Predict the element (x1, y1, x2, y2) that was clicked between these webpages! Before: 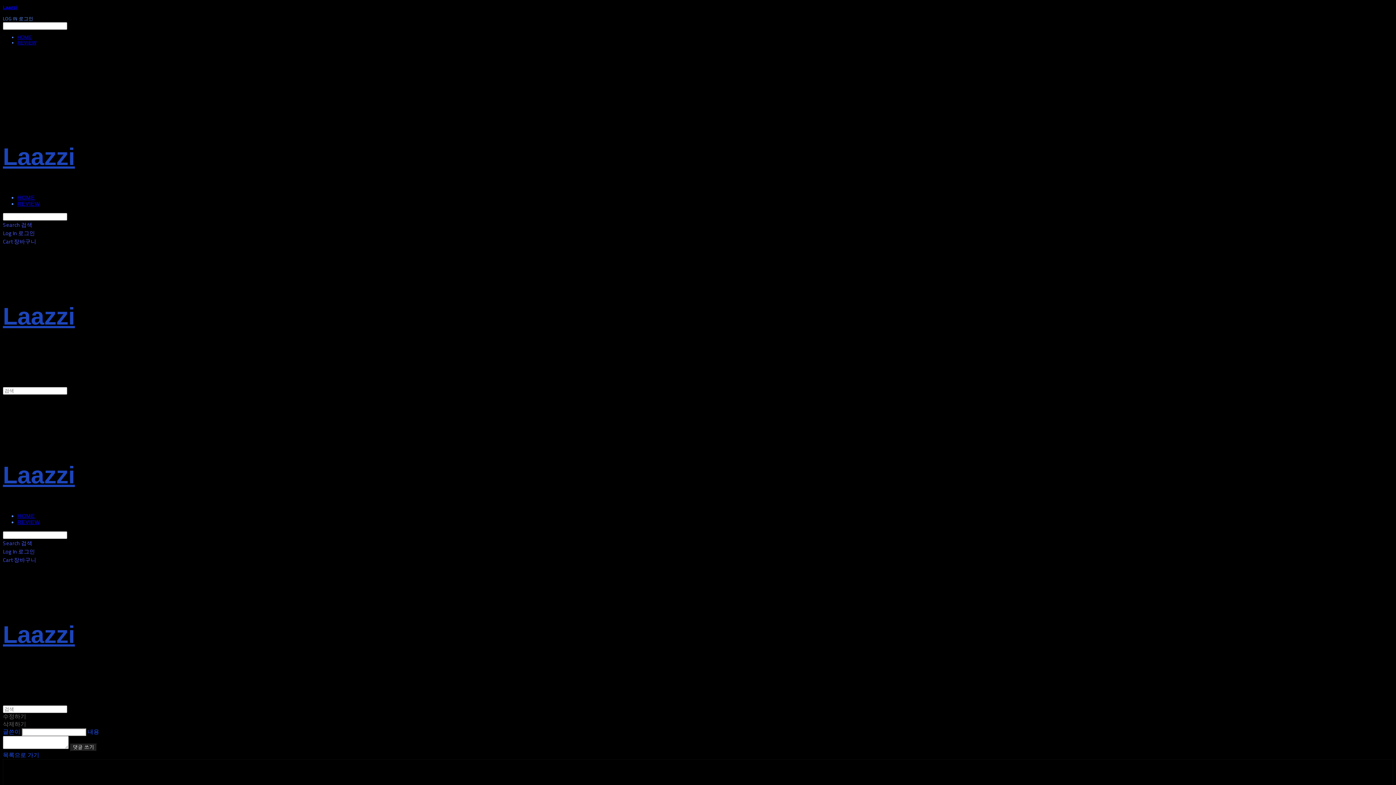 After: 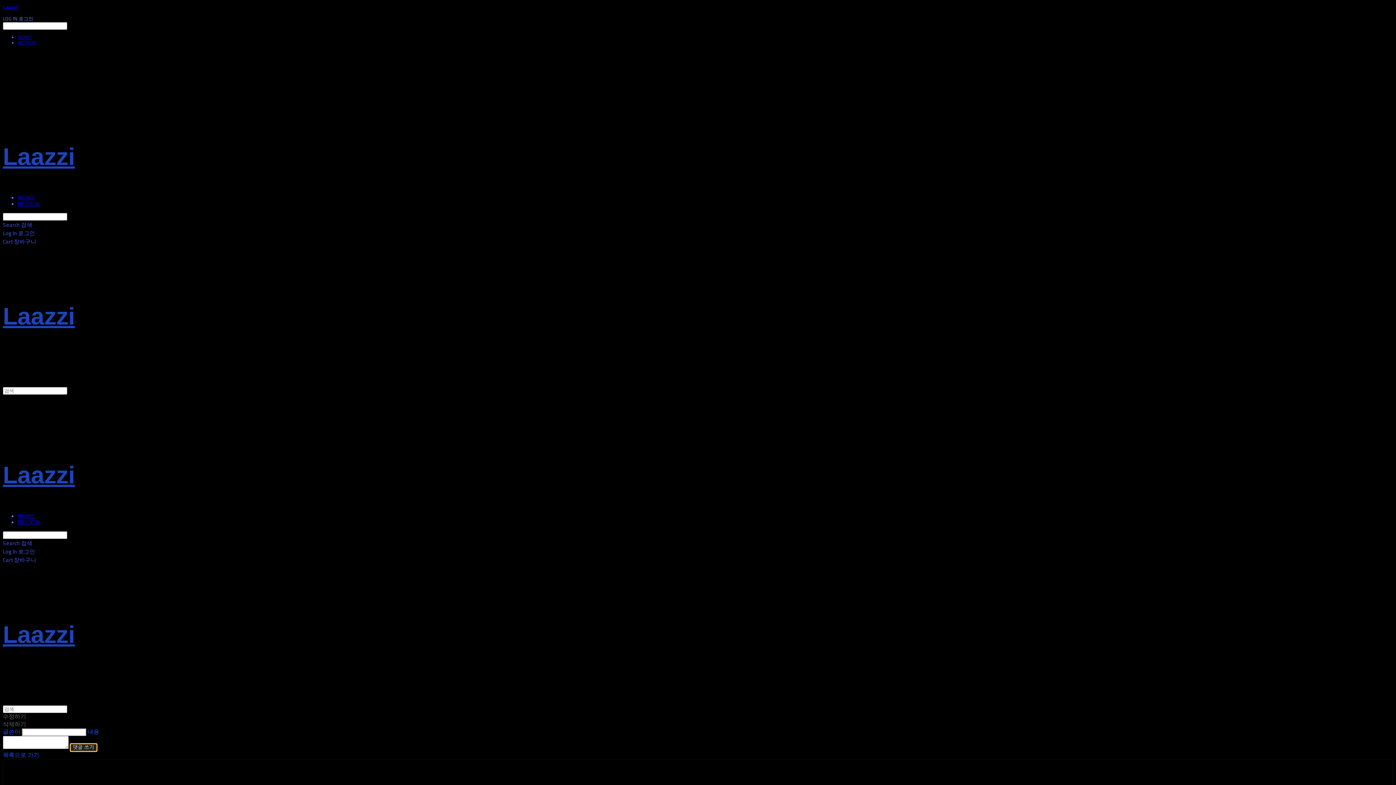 Action: label: 댓글 쓰기 bbox: (70, 744, 97, 752)